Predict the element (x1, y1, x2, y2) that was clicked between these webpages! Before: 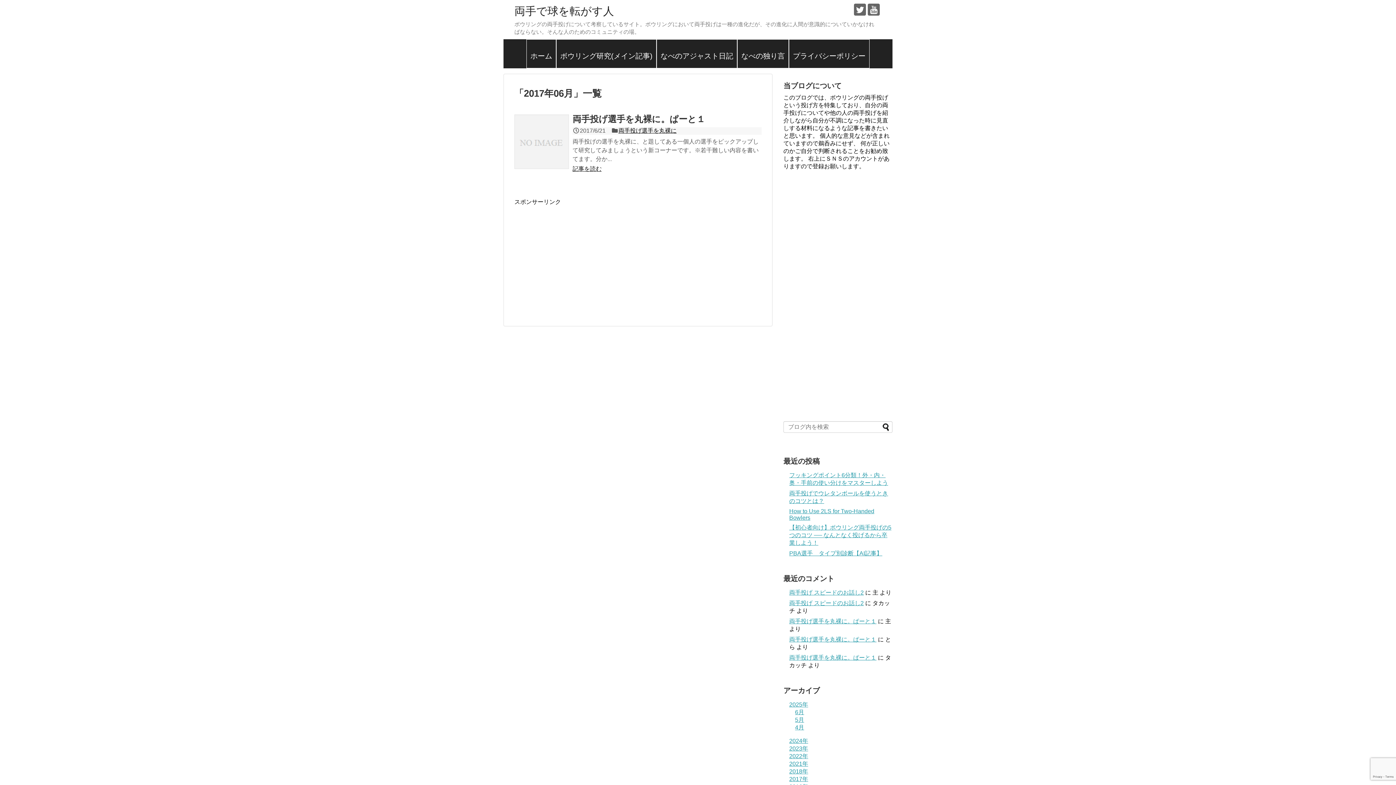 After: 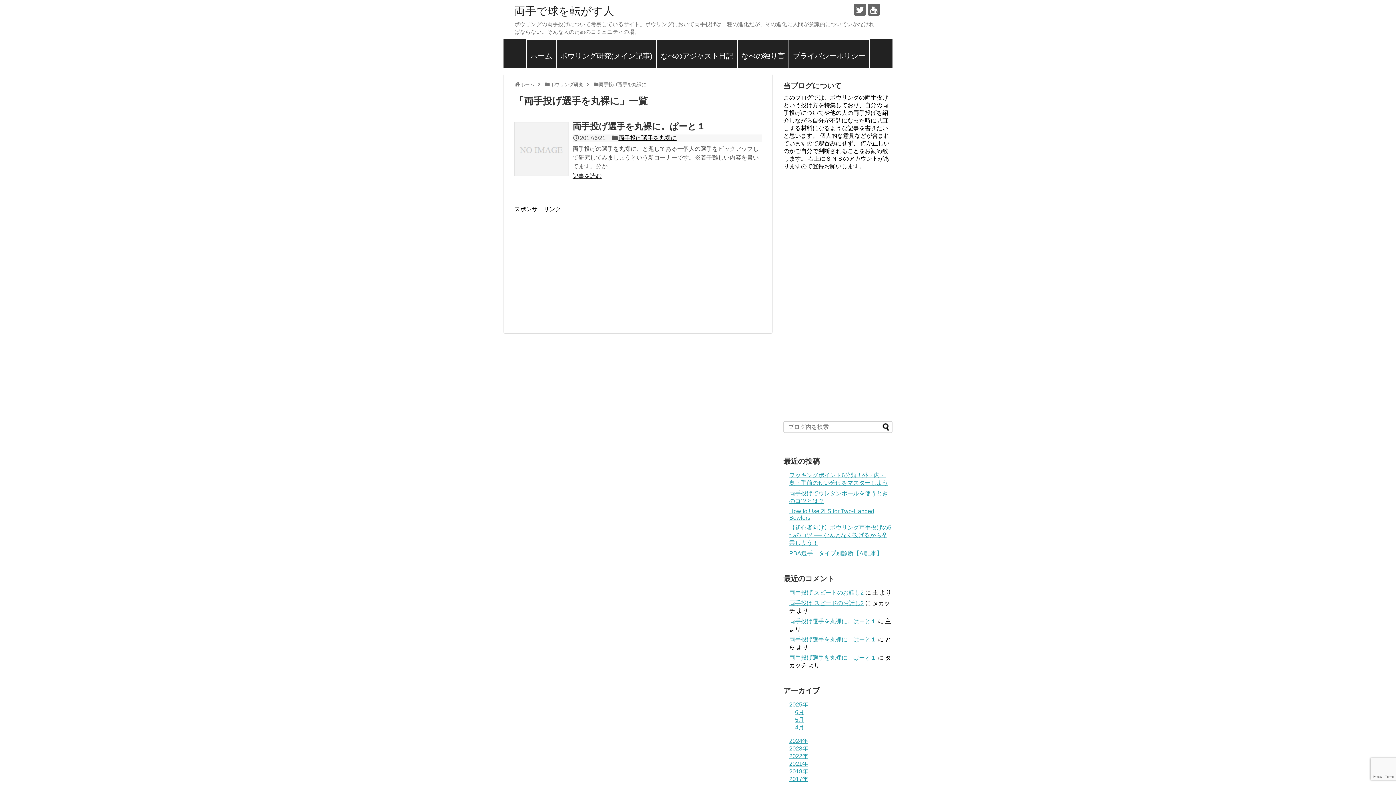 Action: label: 両手投げ選手を丸裸に bbox: (618, 127, 676, 133)